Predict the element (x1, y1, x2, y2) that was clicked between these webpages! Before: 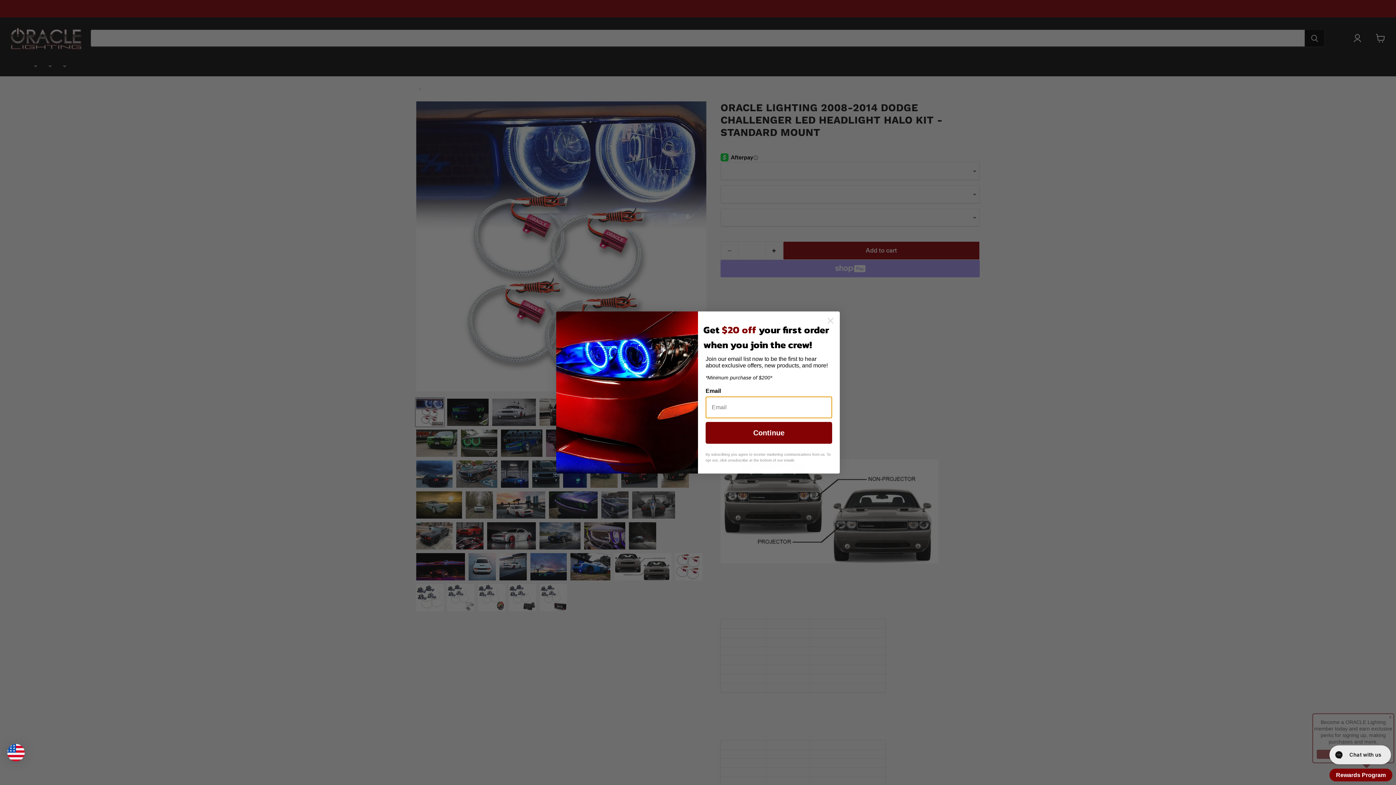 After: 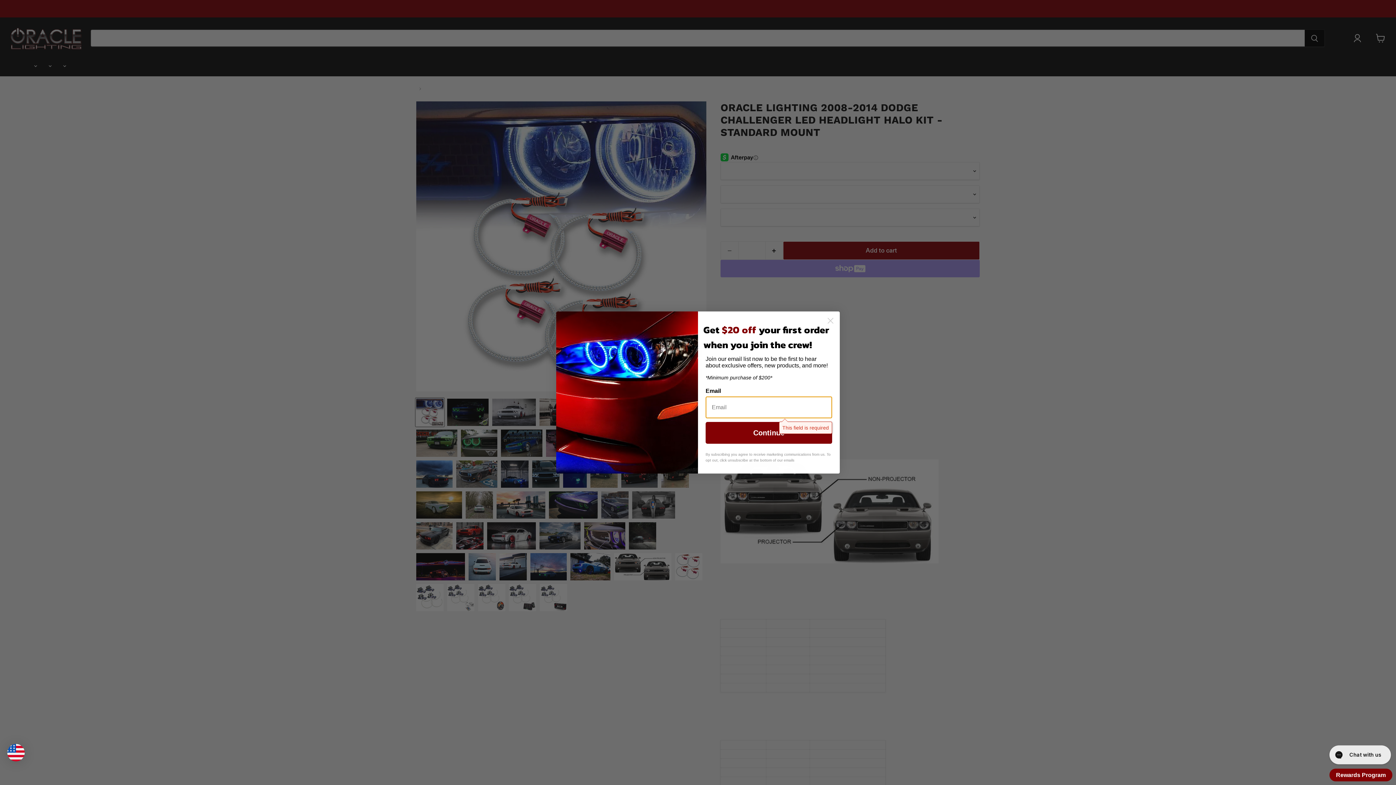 Action: label: Continue bbox: (705, 422, 832, 444)